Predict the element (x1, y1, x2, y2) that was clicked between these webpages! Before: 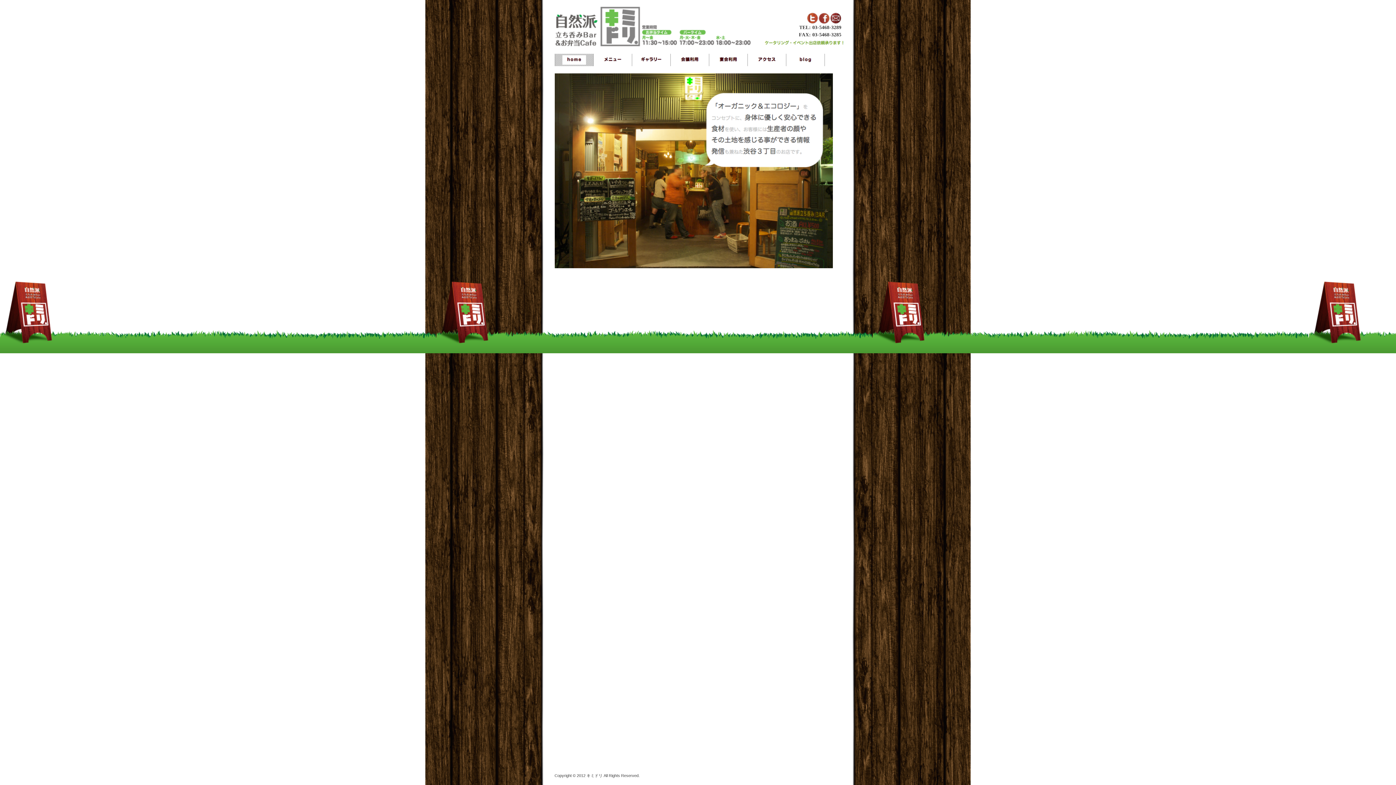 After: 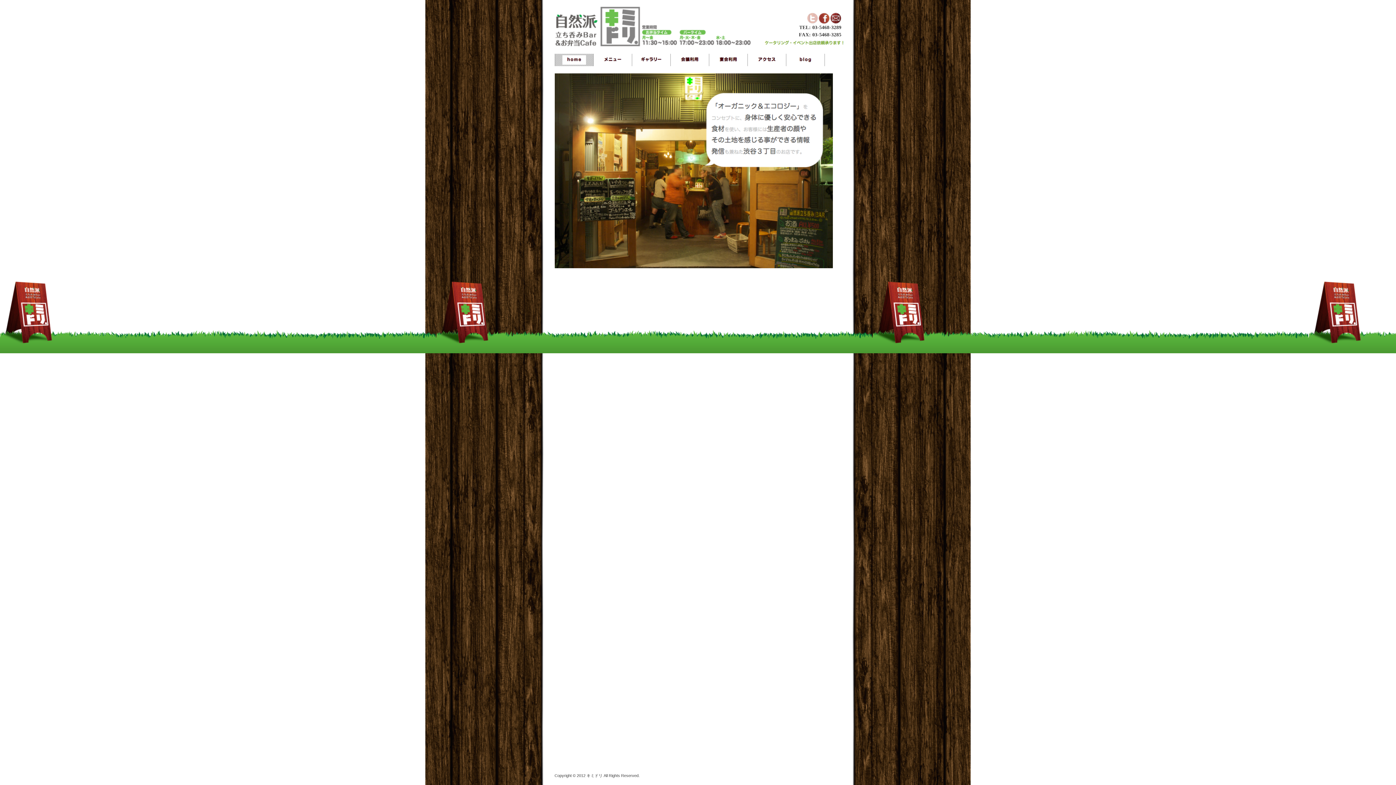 Action: bbox: (806, 18, 818, 23)